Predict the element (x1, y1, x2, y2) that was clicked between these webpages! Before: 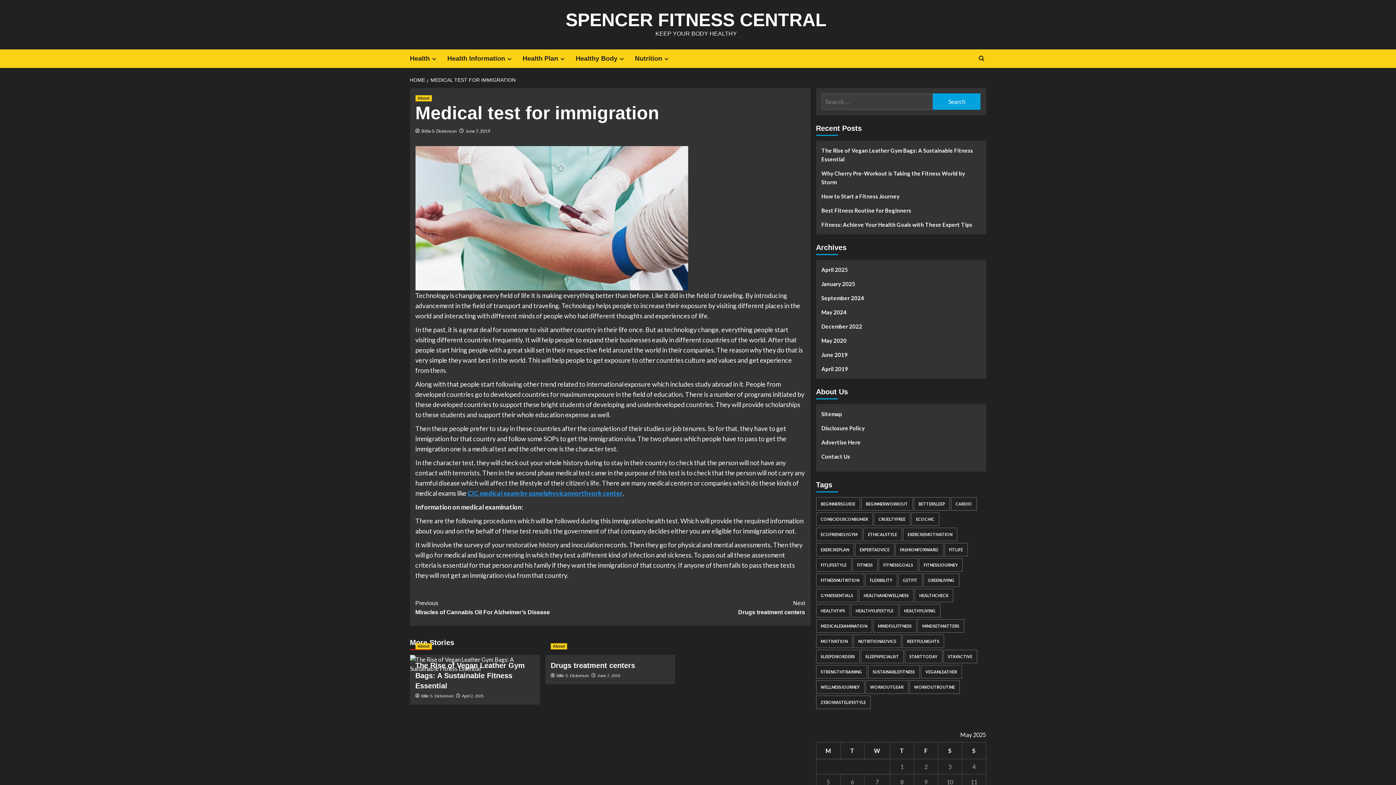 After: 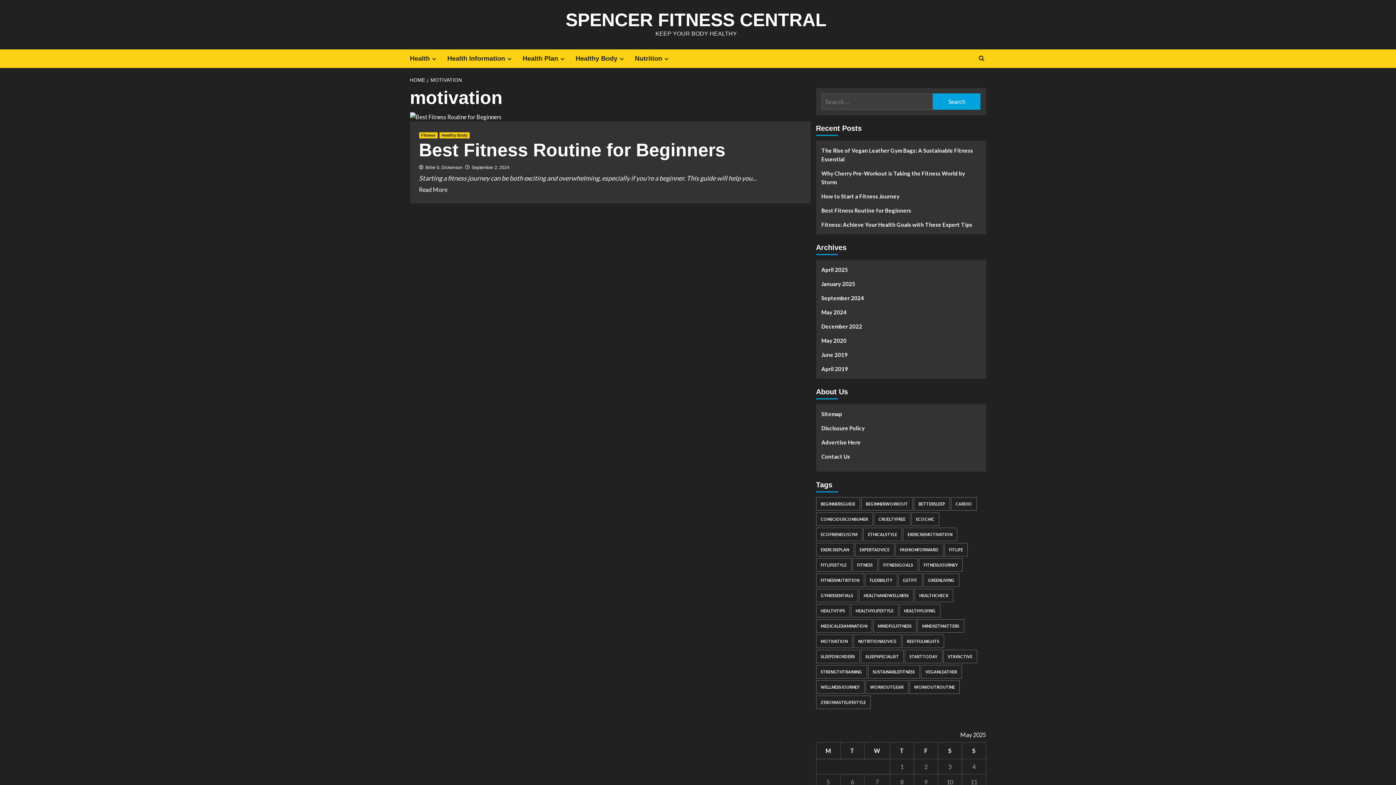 Action: bbox: (816, 634, 852, 648) label: motivation (1 item)